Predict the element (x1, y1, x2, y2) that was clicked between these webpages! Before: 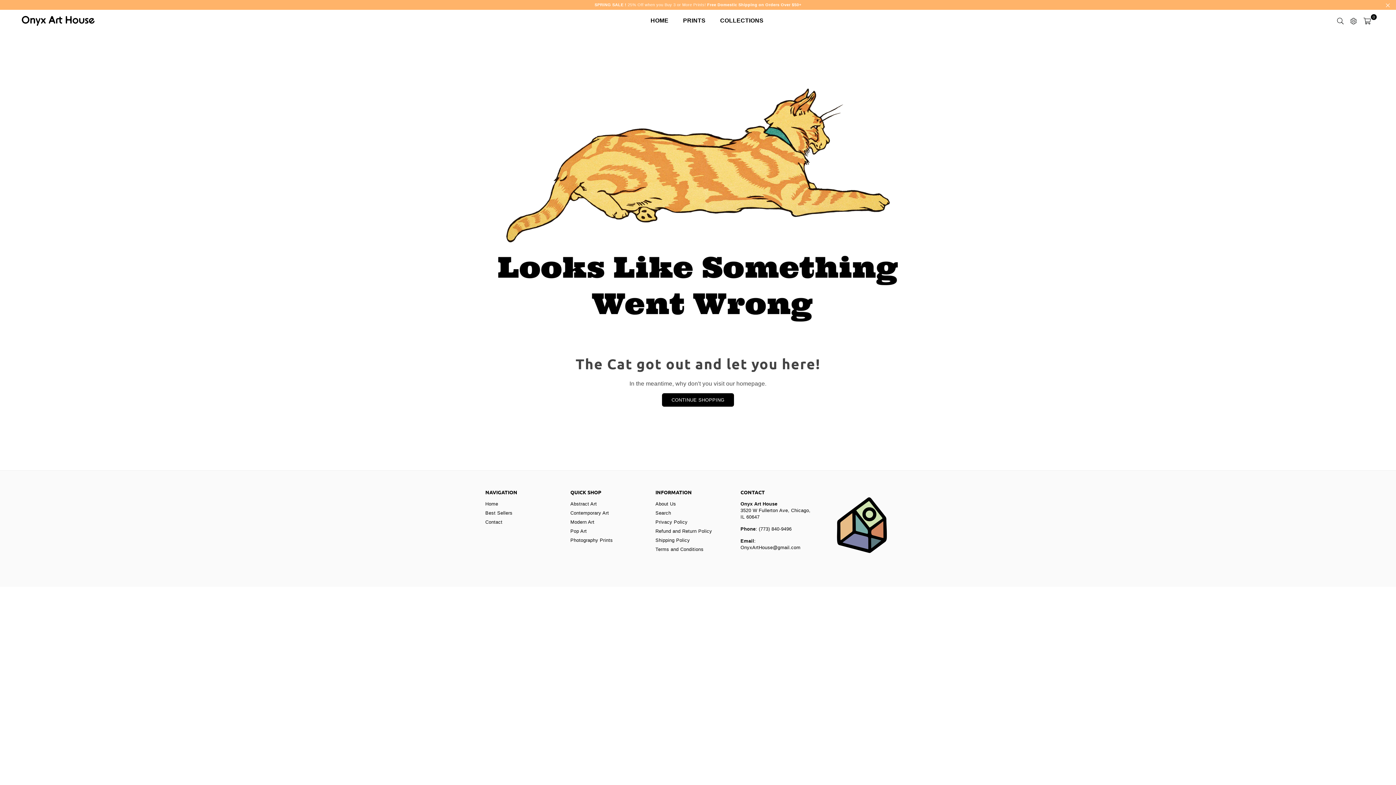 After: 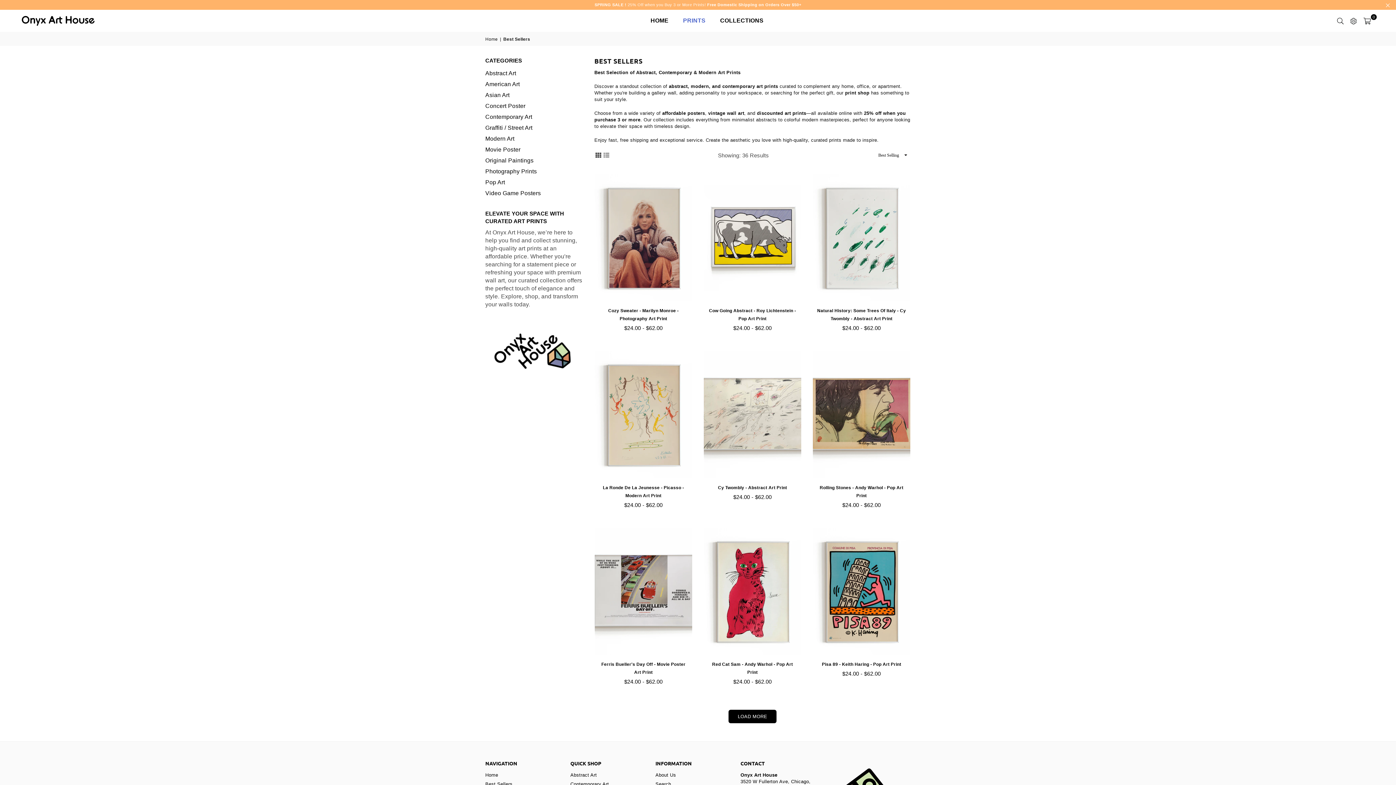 Action: label: Best Sellers bbox: (485, 510, 512, 516)